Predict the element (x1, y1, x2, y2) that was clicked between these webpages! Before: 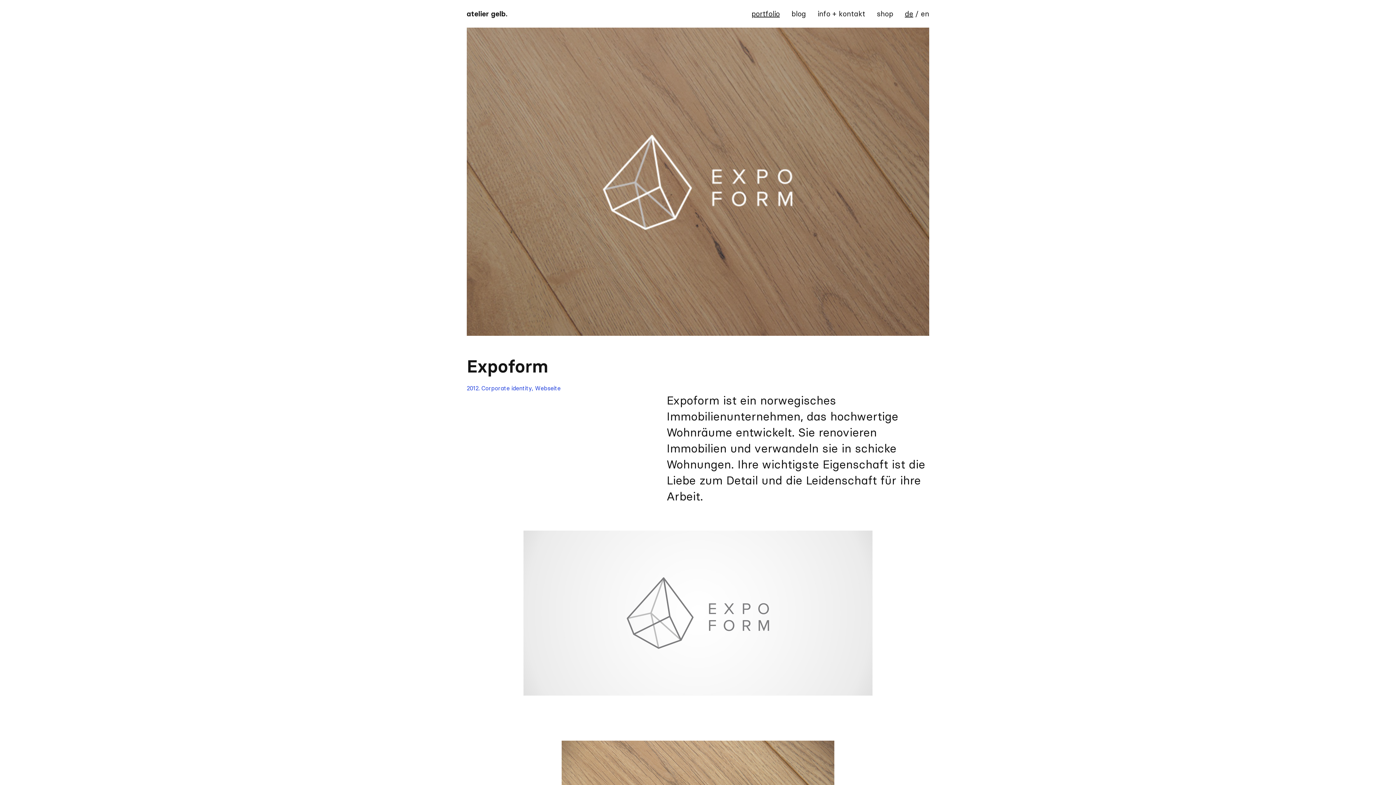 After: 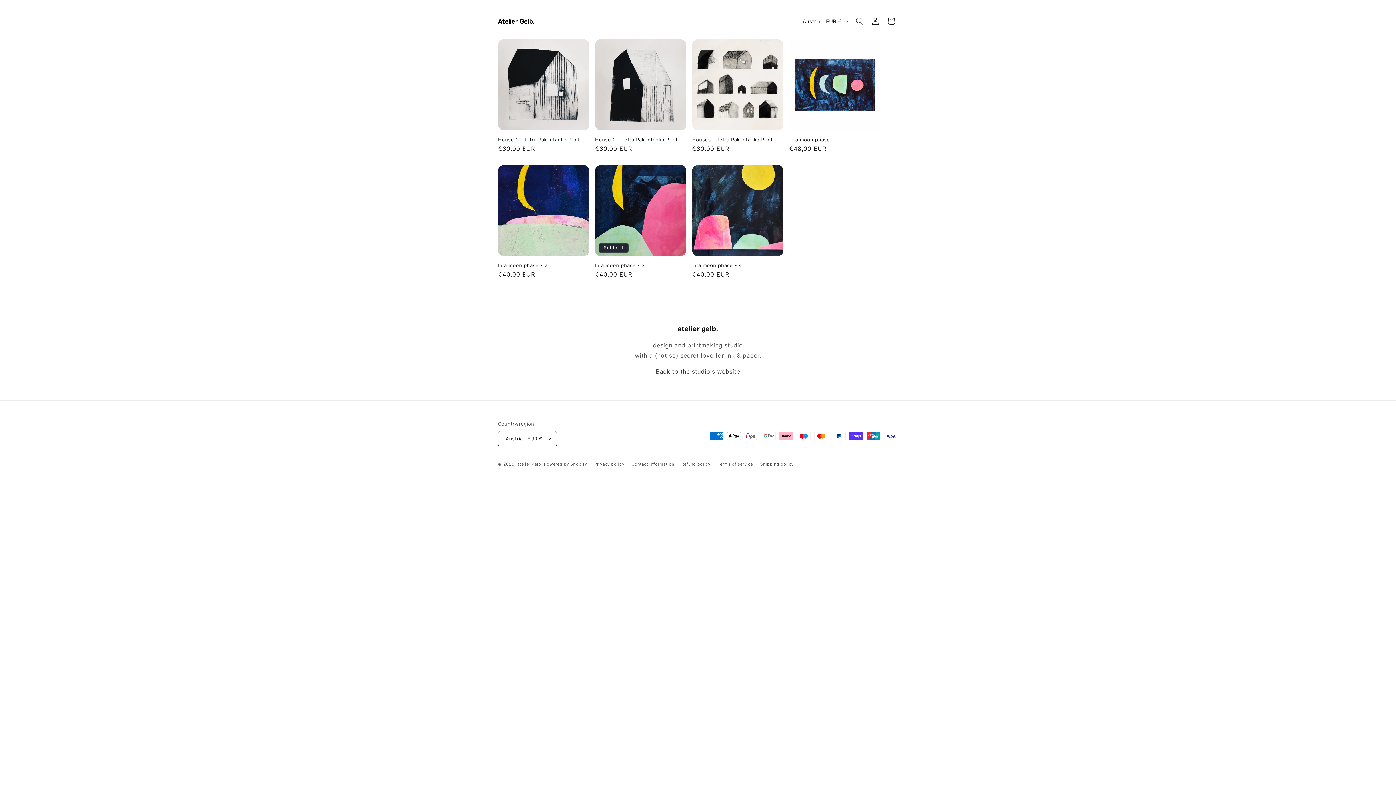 Action: bbox: (877, 9, 893, 18) label: shop